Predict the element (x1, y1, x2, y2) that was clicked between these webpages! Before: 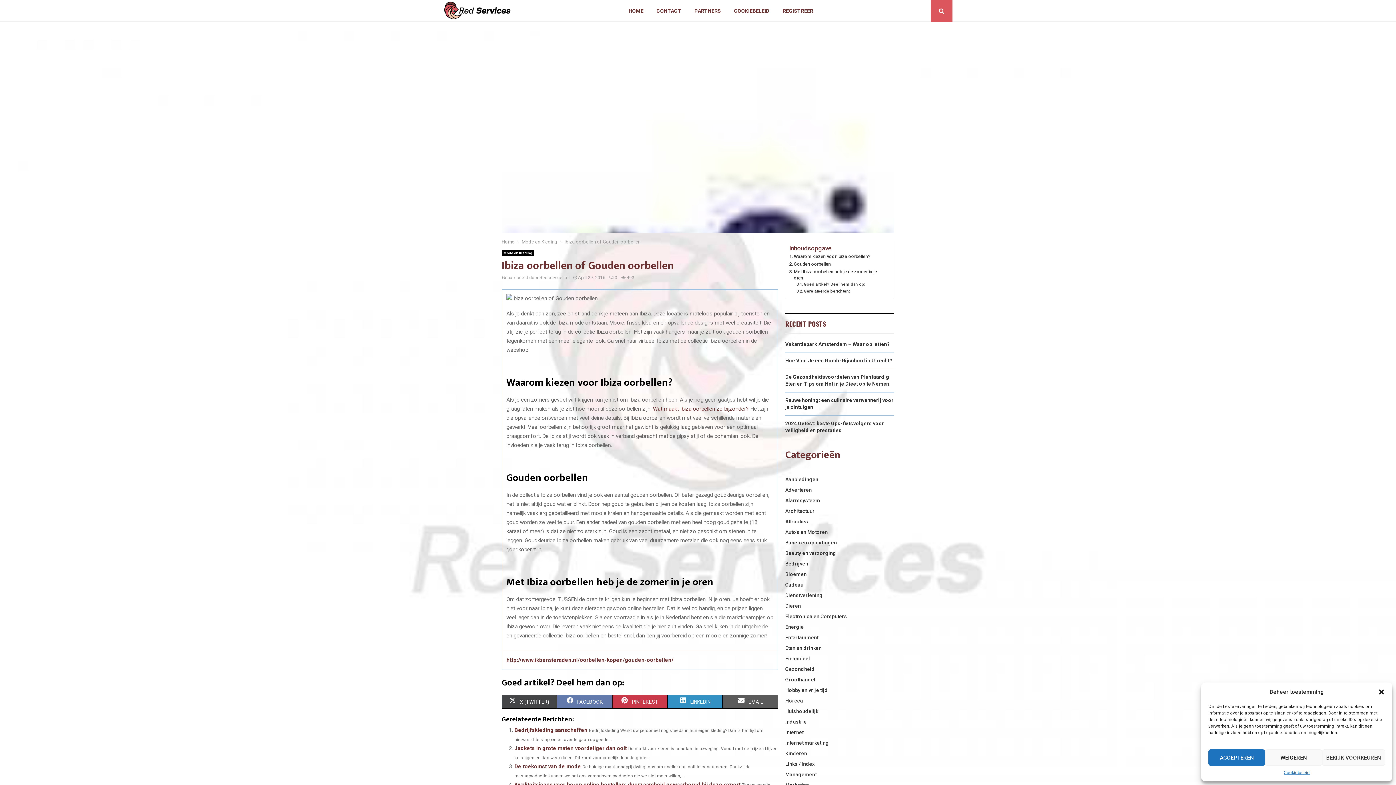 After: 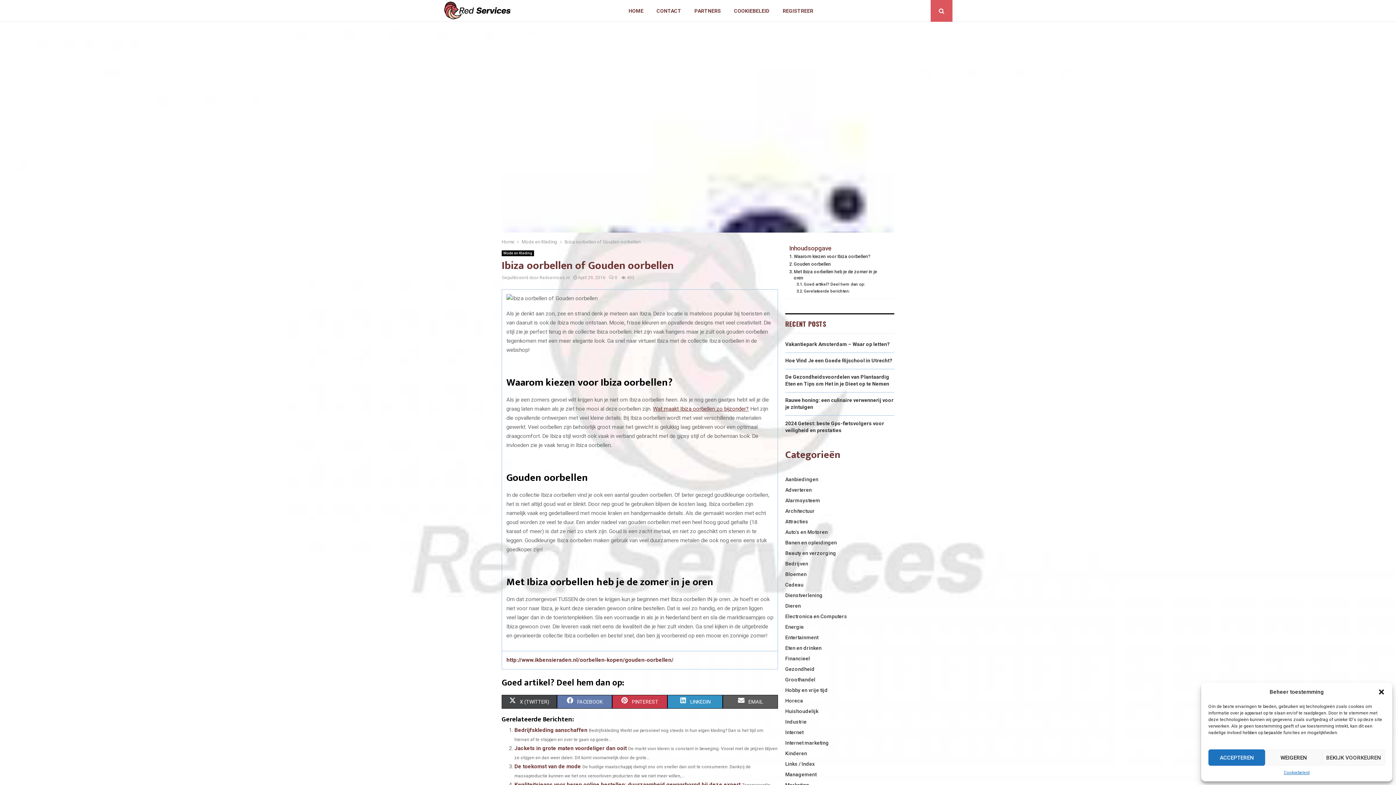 Action: label: Wat maakt Ibiza oorbellen zo bijzonder? bbox: (653, 405, 749, 412)